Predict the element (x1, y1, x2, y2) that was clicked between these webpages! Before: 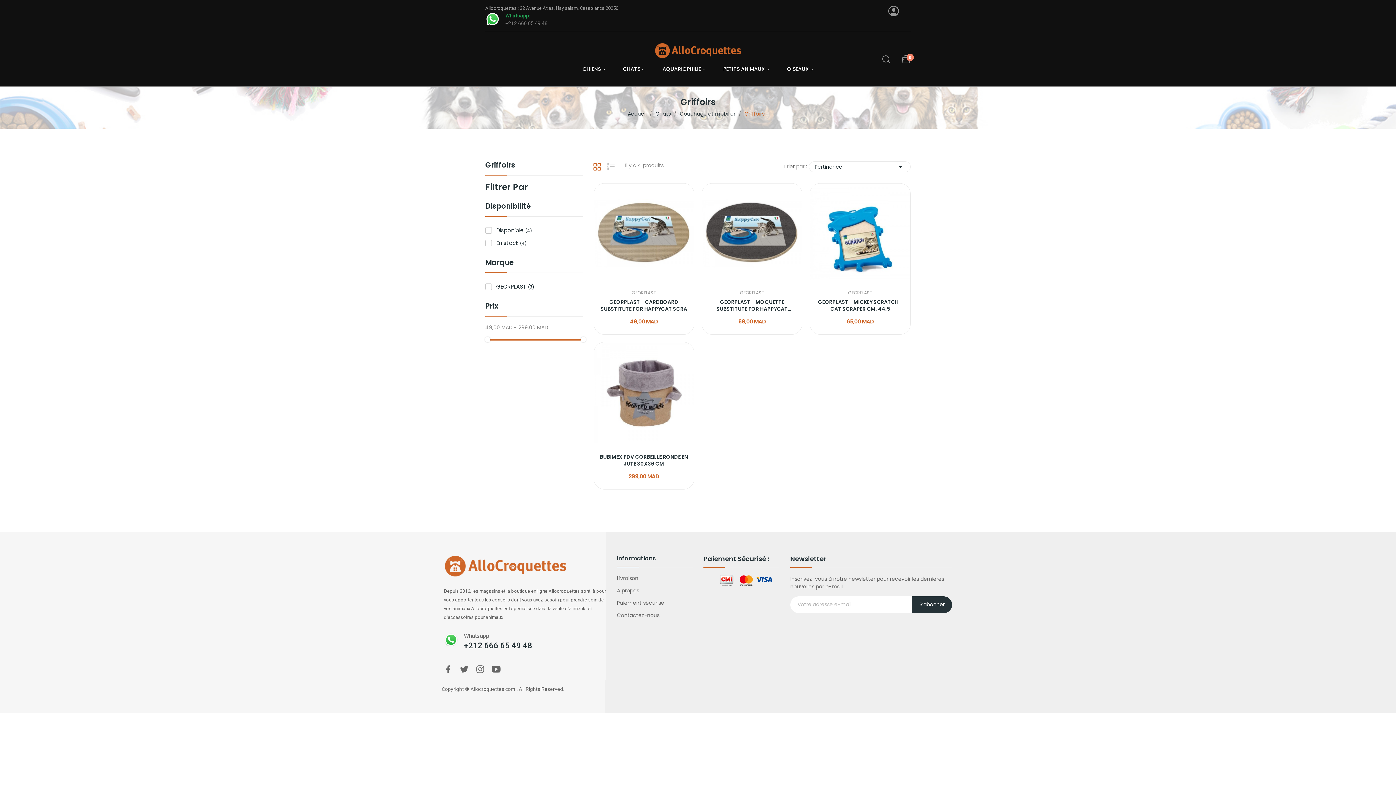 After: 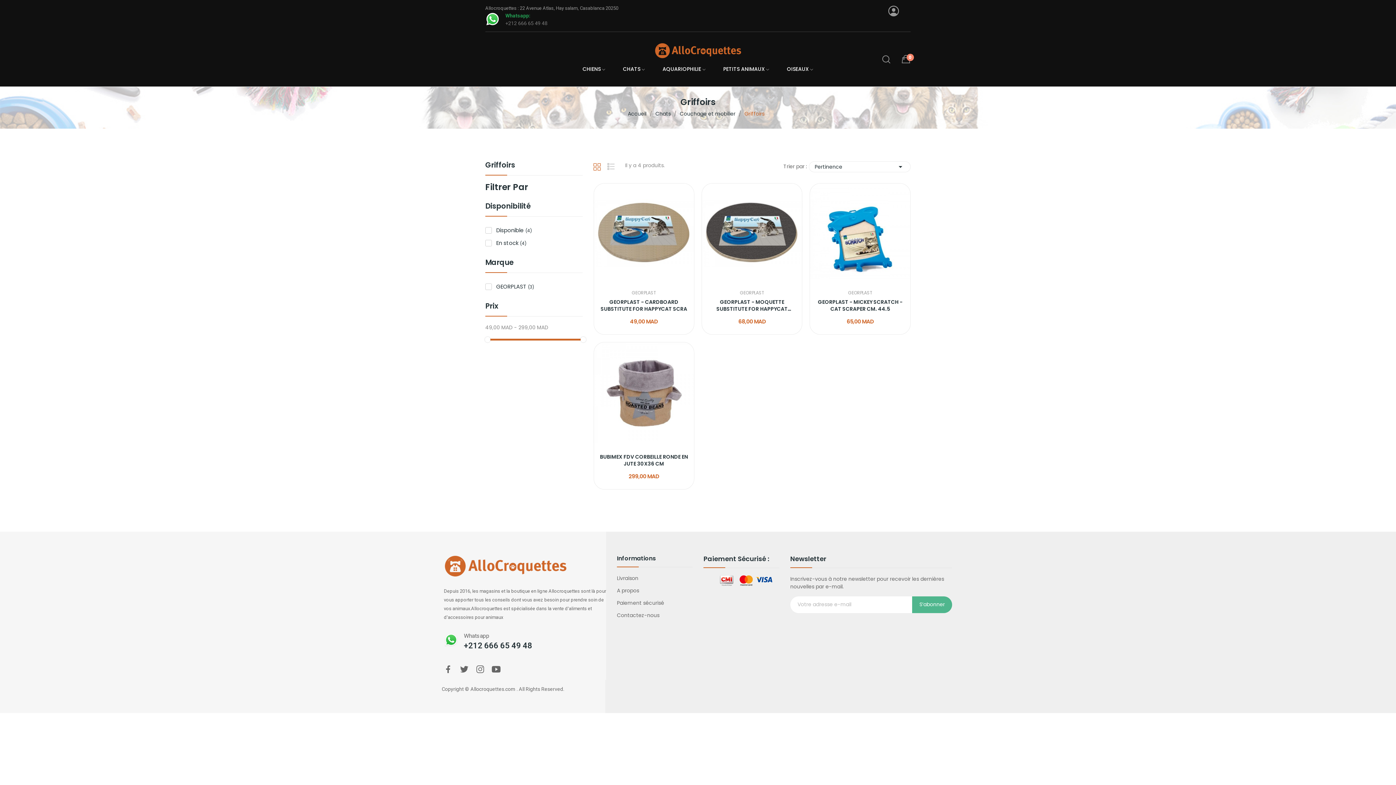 Action: label: S’abonner bbox: (912, 596, 952, 613)